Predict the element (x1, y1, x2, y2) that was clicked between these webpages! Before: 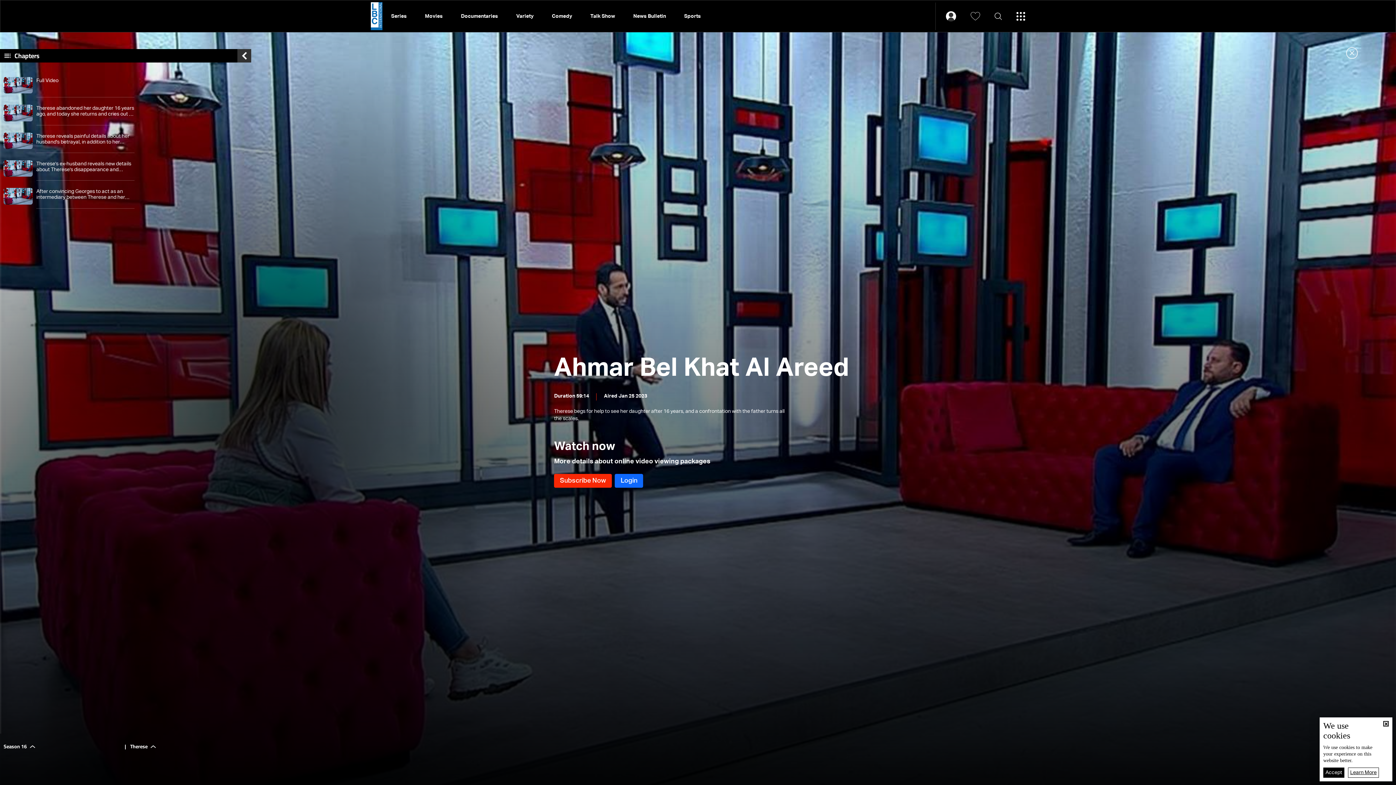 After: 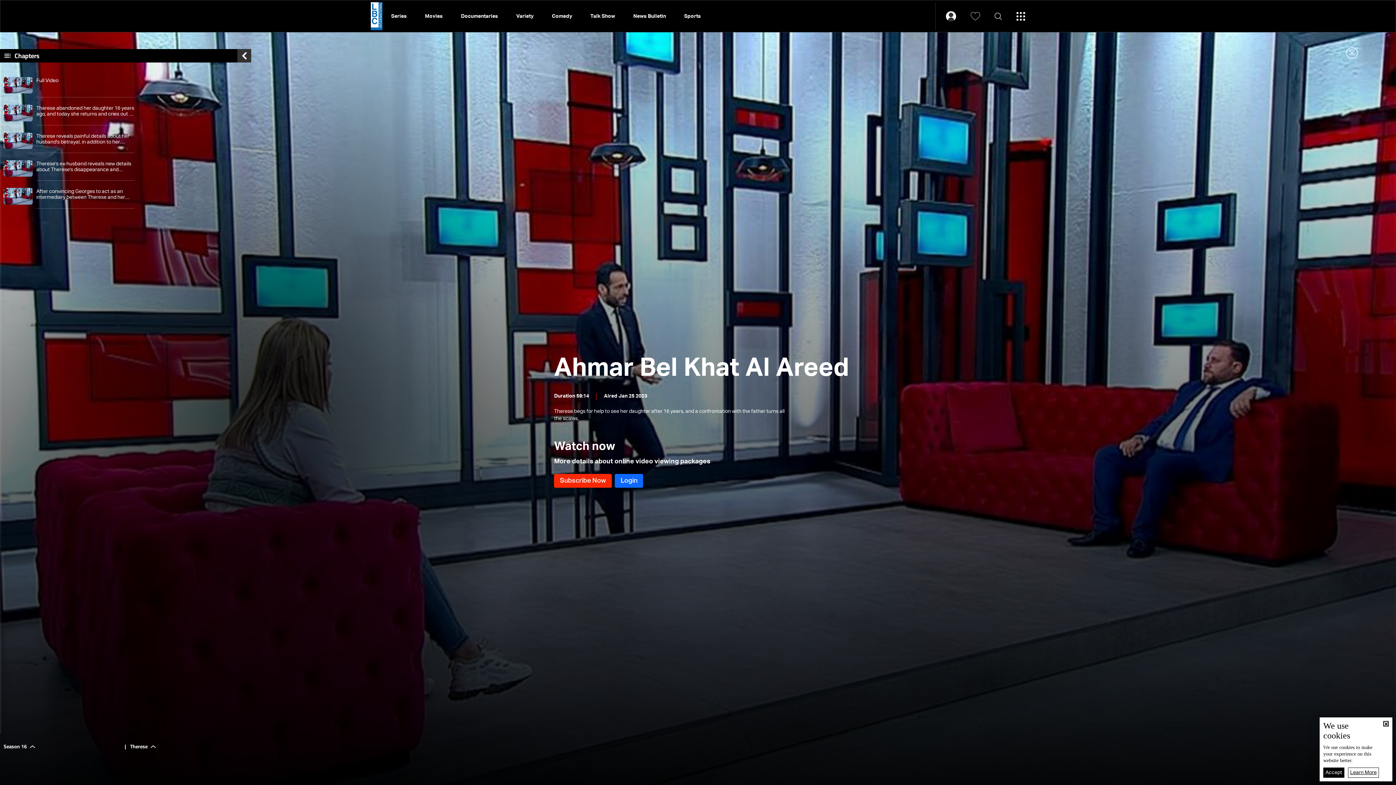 Action: bbox: (36, 77, 134, 83) label: Full Video